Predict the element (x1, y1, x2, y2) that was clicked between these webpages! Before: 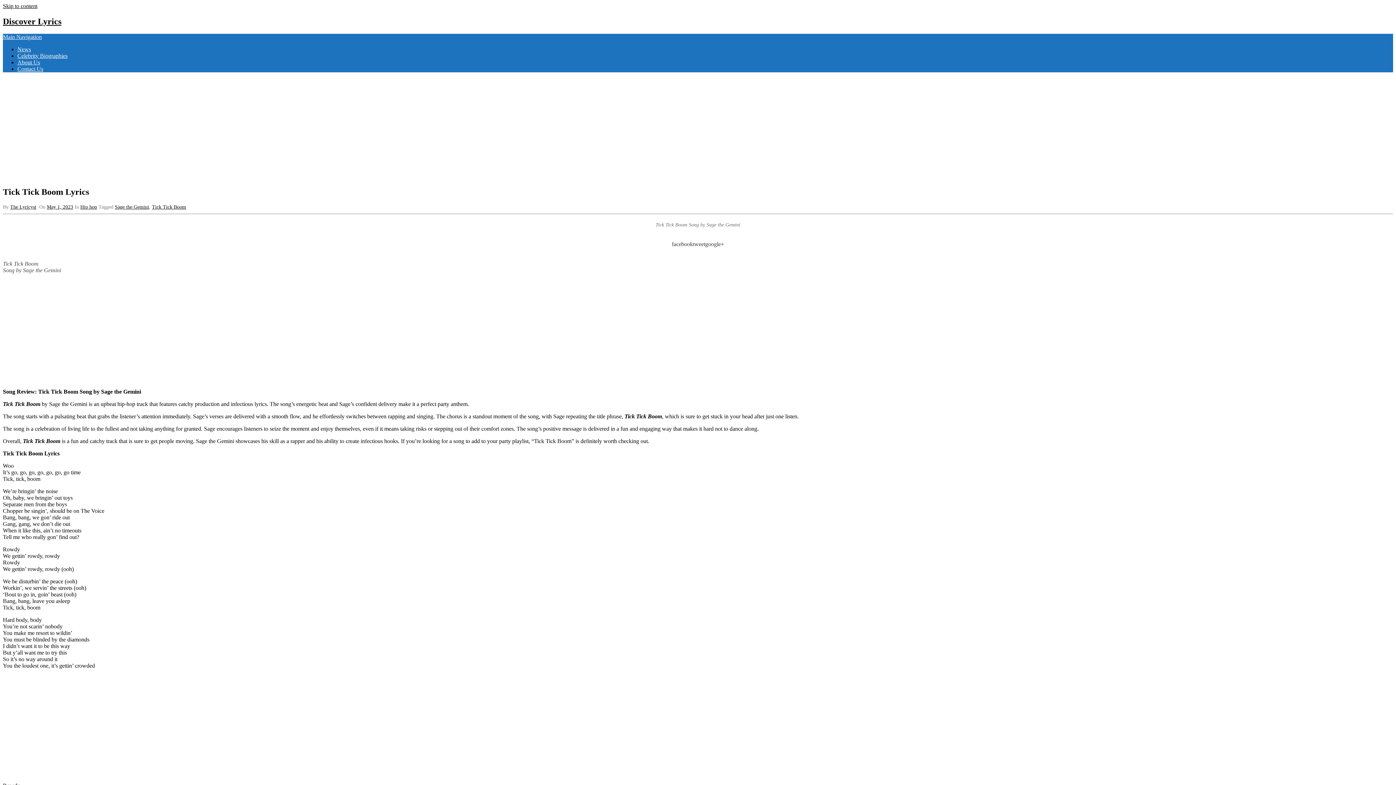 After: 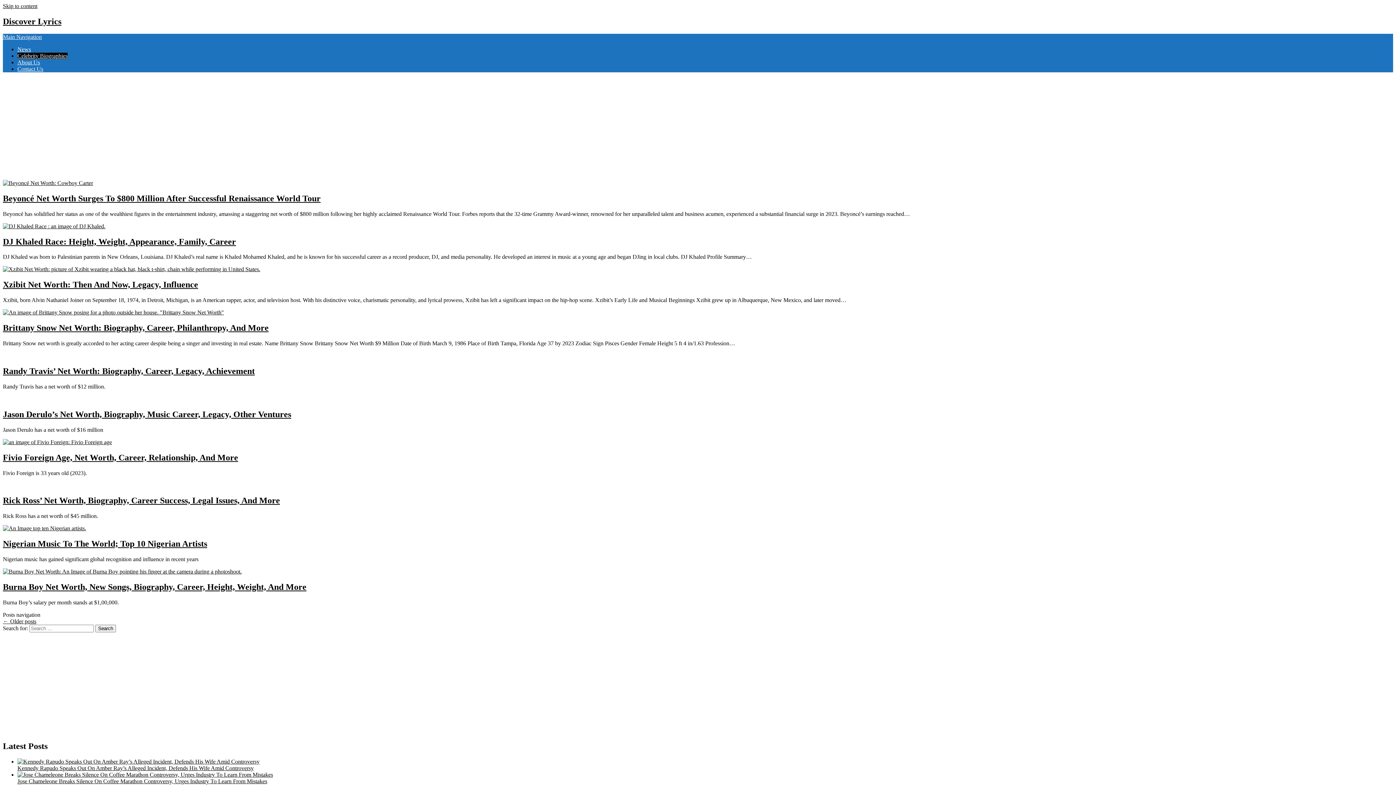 Action: bbox: (17, 52, 67, 58) label: Celebrity Biographies